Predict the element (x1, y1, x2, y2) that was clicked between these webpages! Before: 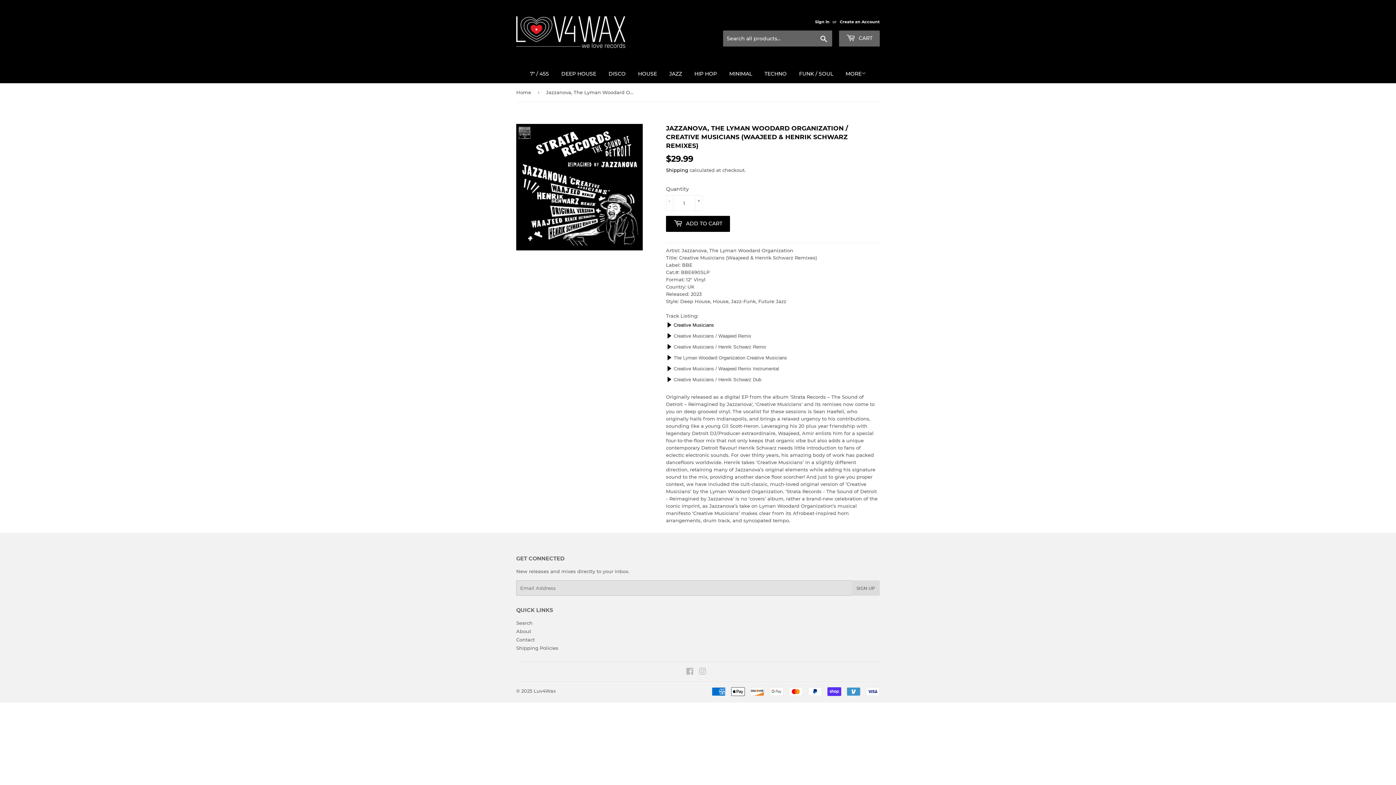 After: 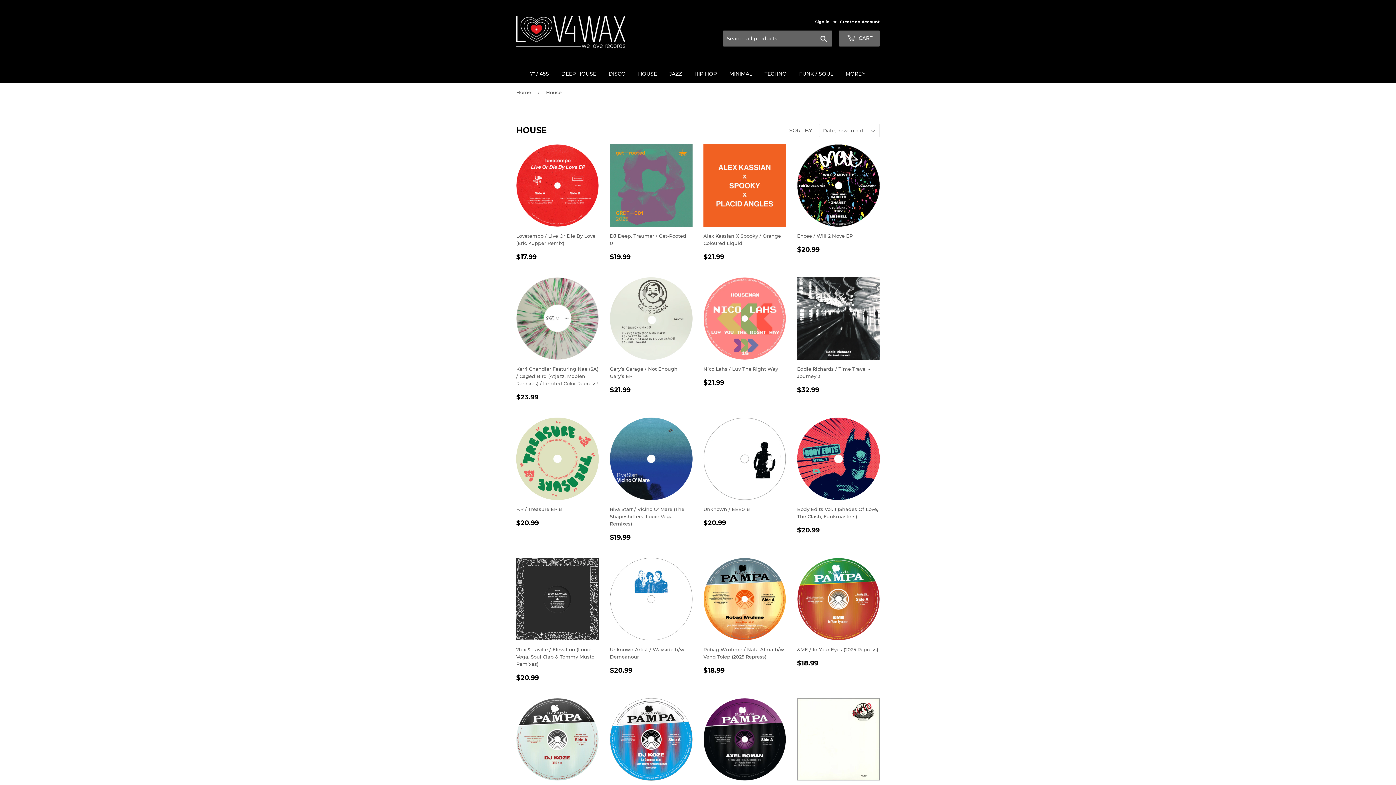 Action: label: HOUSE bbox: (632, 64, 662, 83)